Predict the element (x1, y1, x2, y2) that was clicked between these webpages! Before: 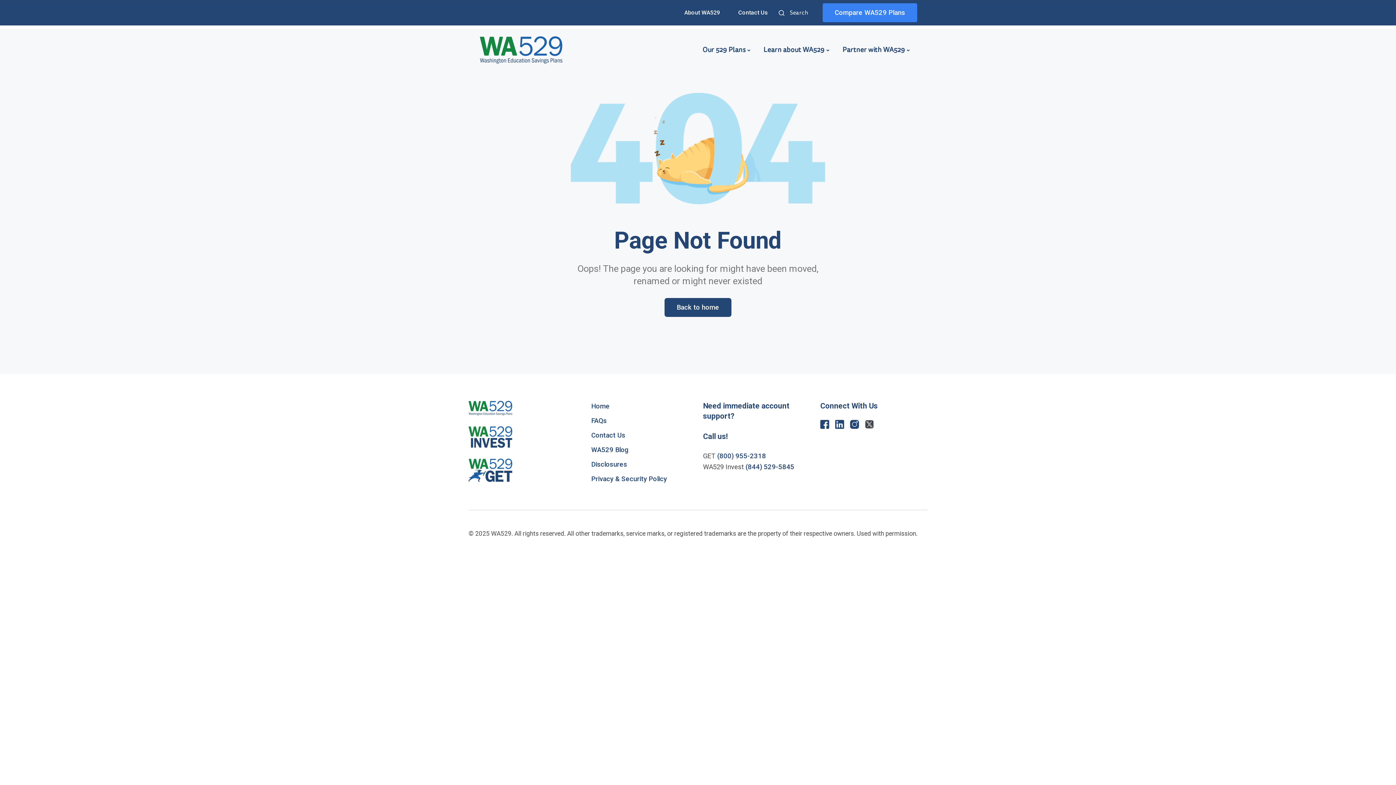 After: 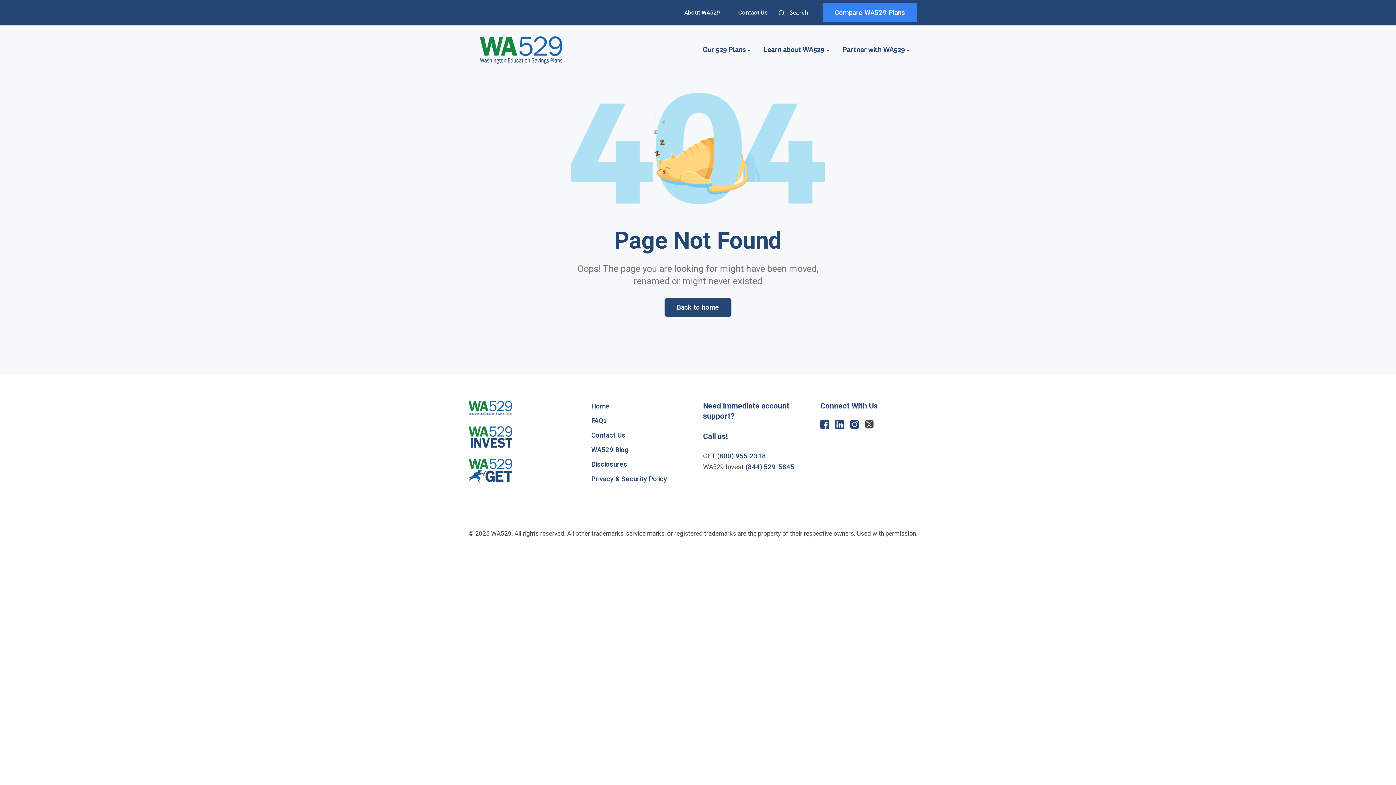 Action: bbox: (468, 432, 512, 440)